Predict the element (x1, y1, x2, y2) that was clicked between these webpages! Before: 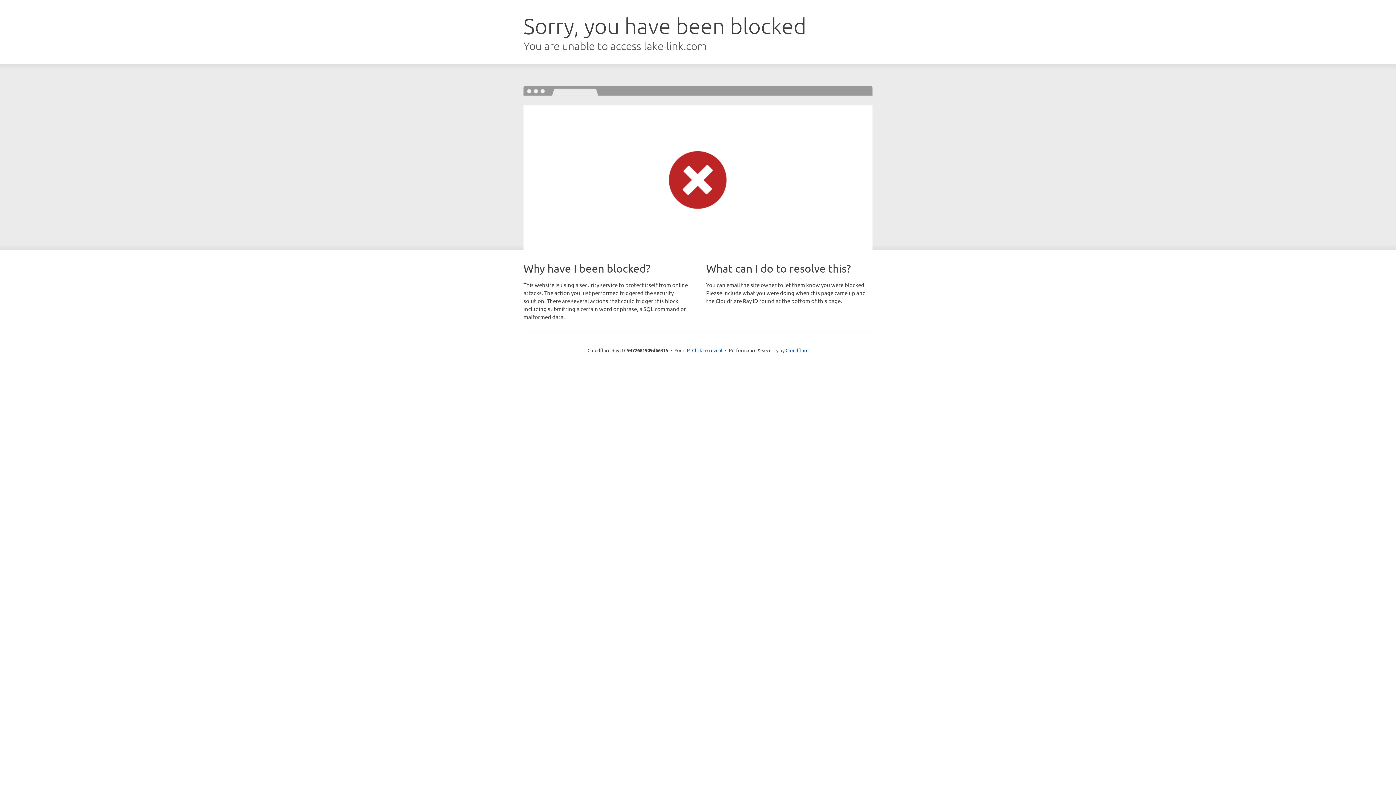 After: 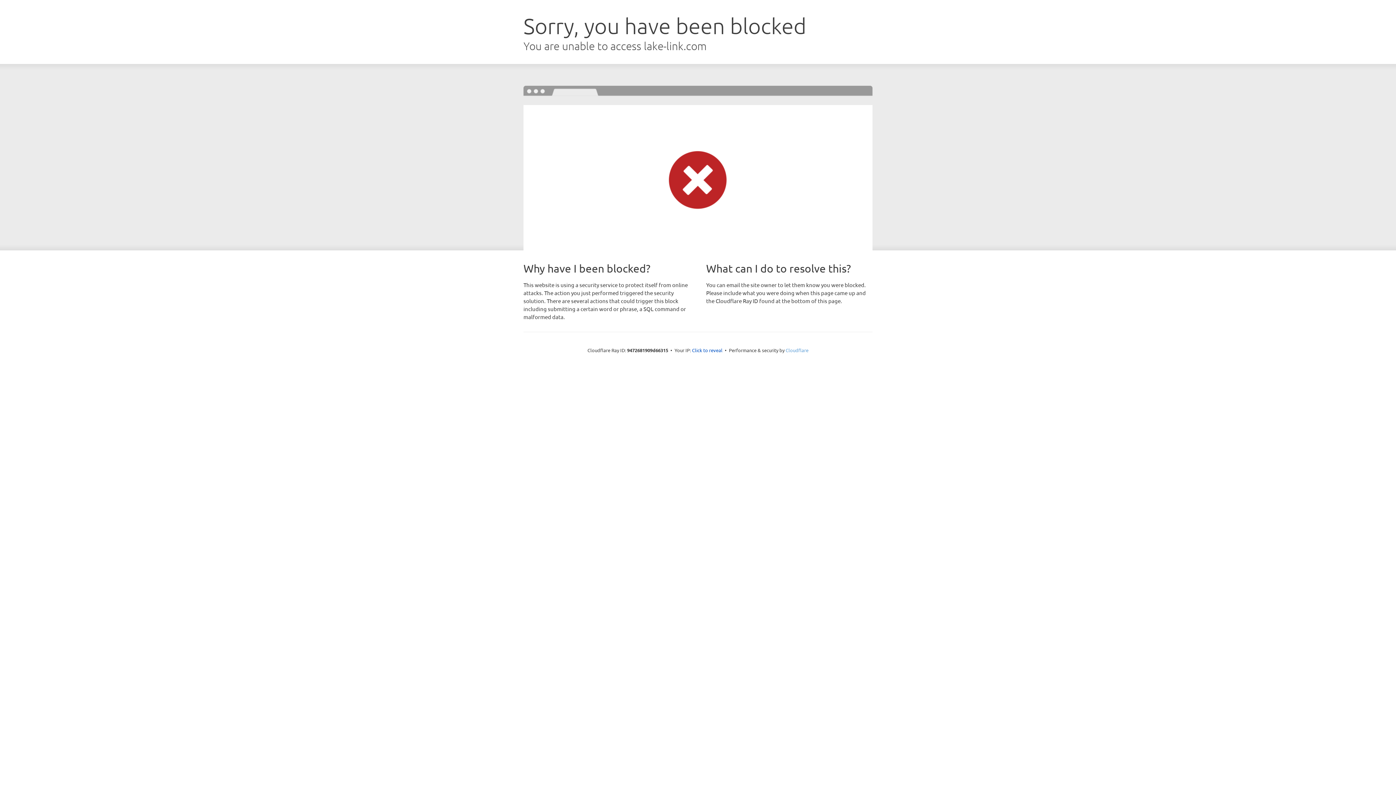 Action: bbox: (785, 347, 808, 353) label: Cloudflare